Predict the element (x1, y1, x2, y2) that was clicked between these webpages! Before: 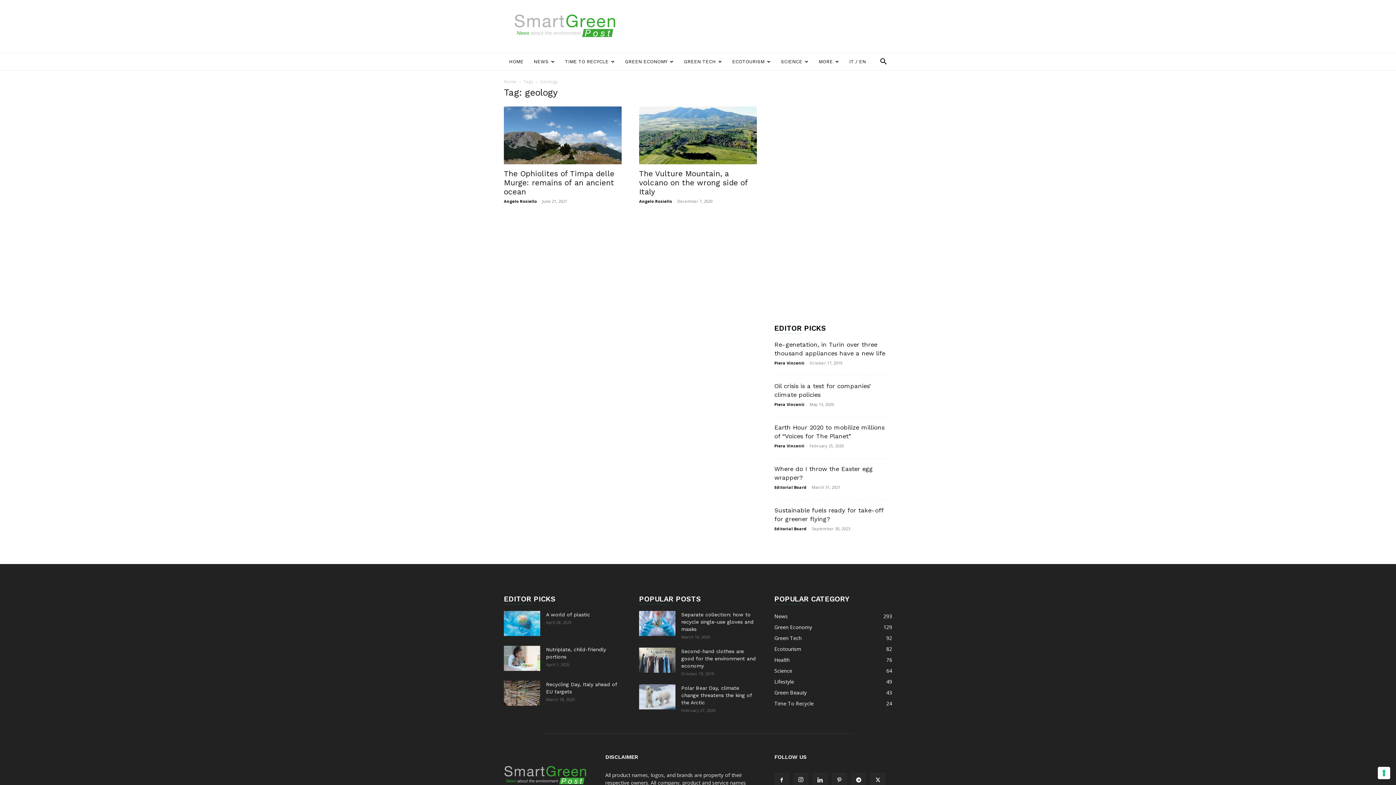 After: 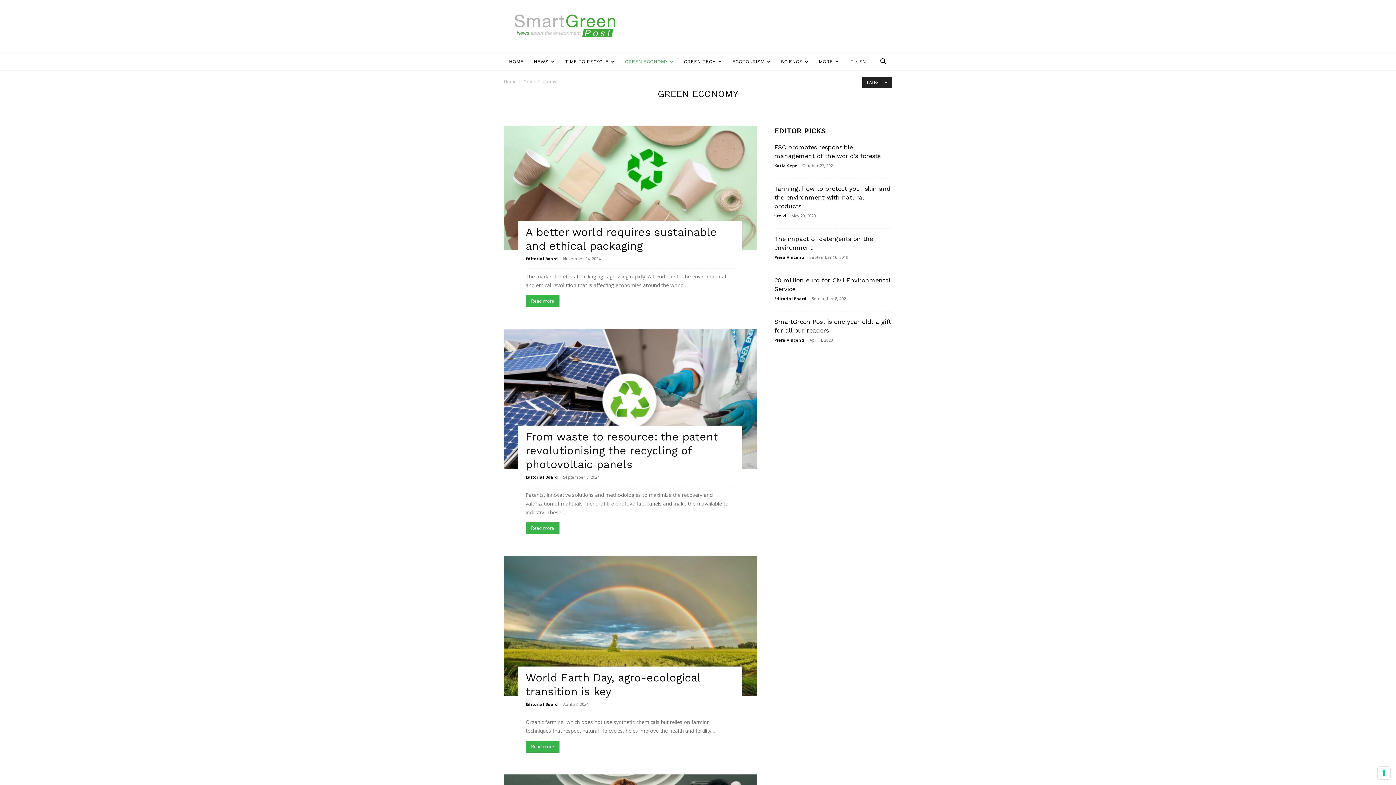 Action: label: GREEN ECONOMY bbox: (620, 53, 678, 70)